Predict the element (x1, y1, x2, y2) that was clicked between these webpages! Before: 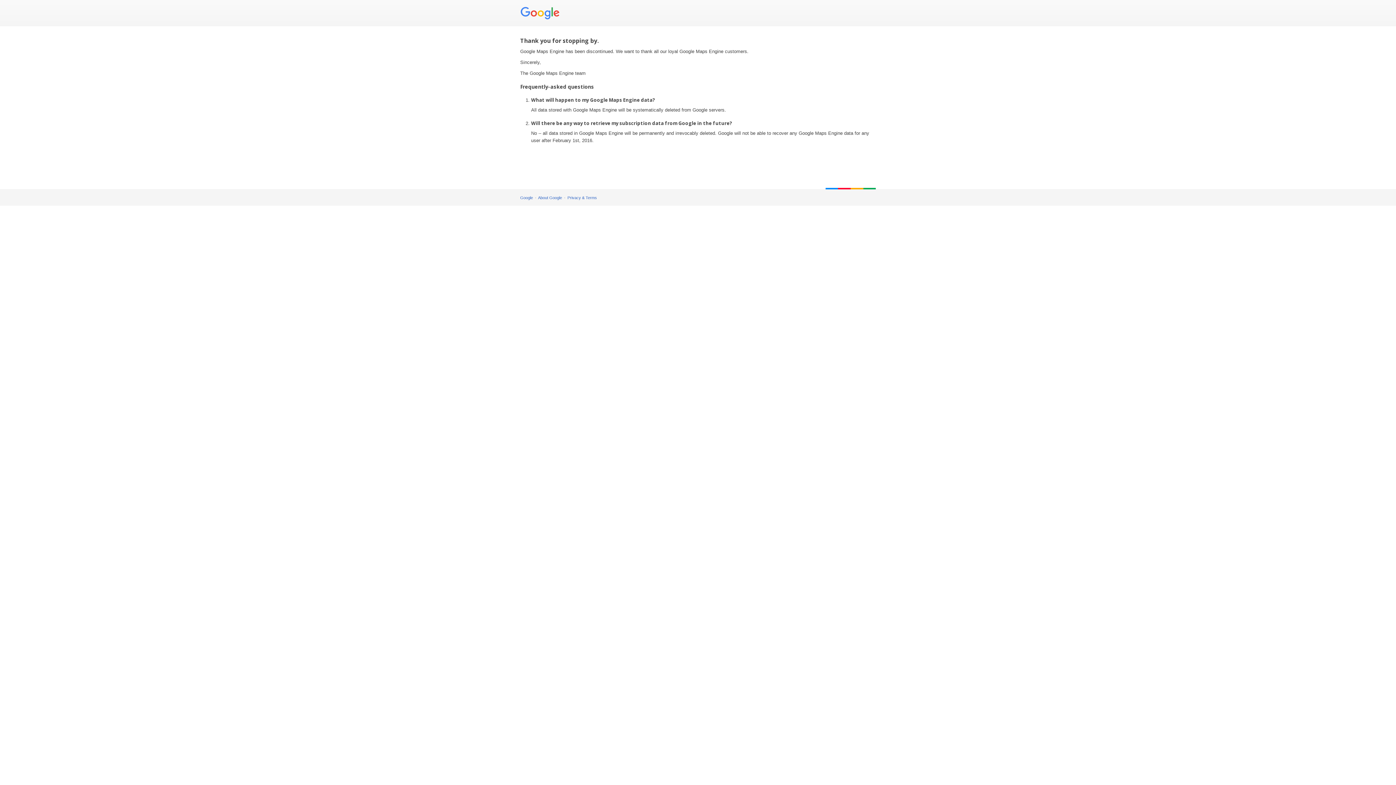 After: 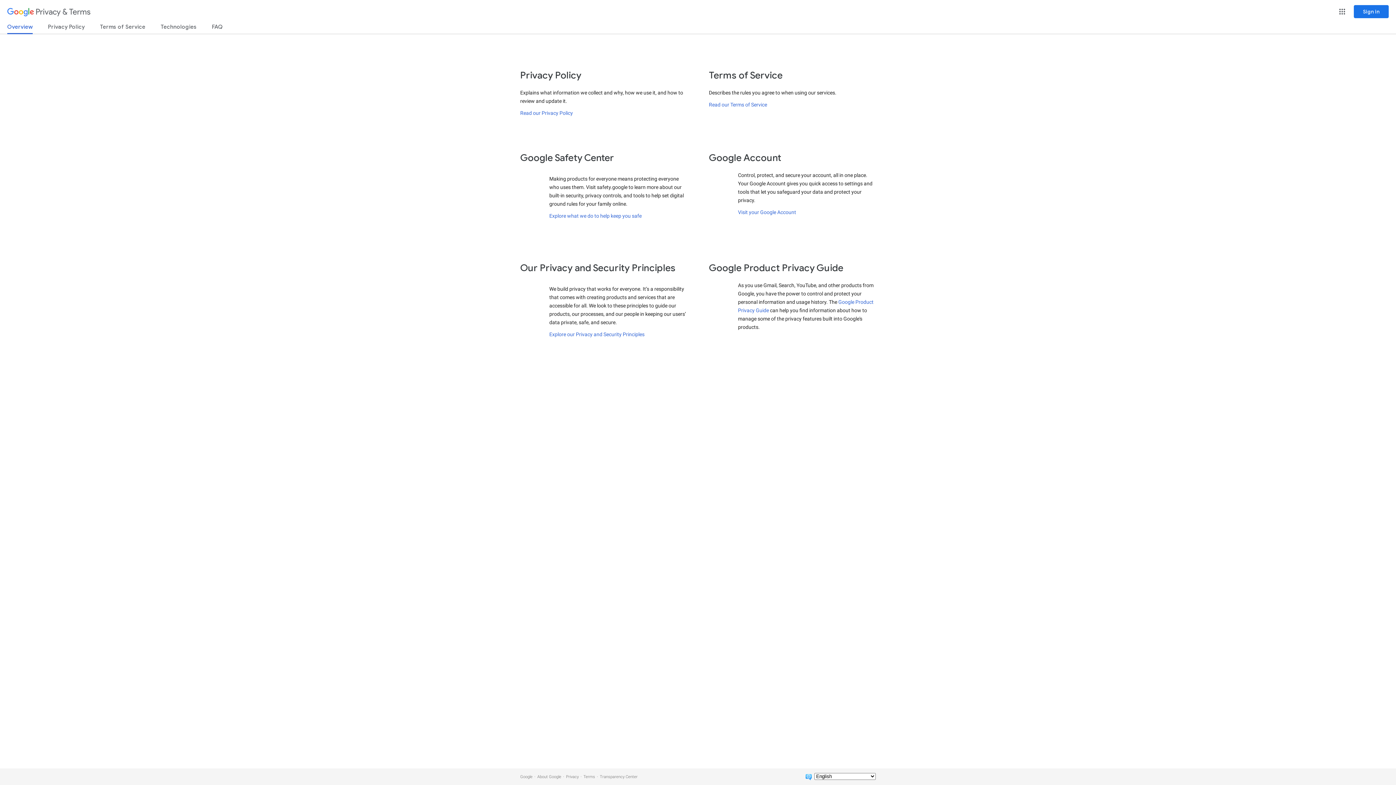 Action: label: Privacy & Terms bbox: (567, 195, 597, 200)